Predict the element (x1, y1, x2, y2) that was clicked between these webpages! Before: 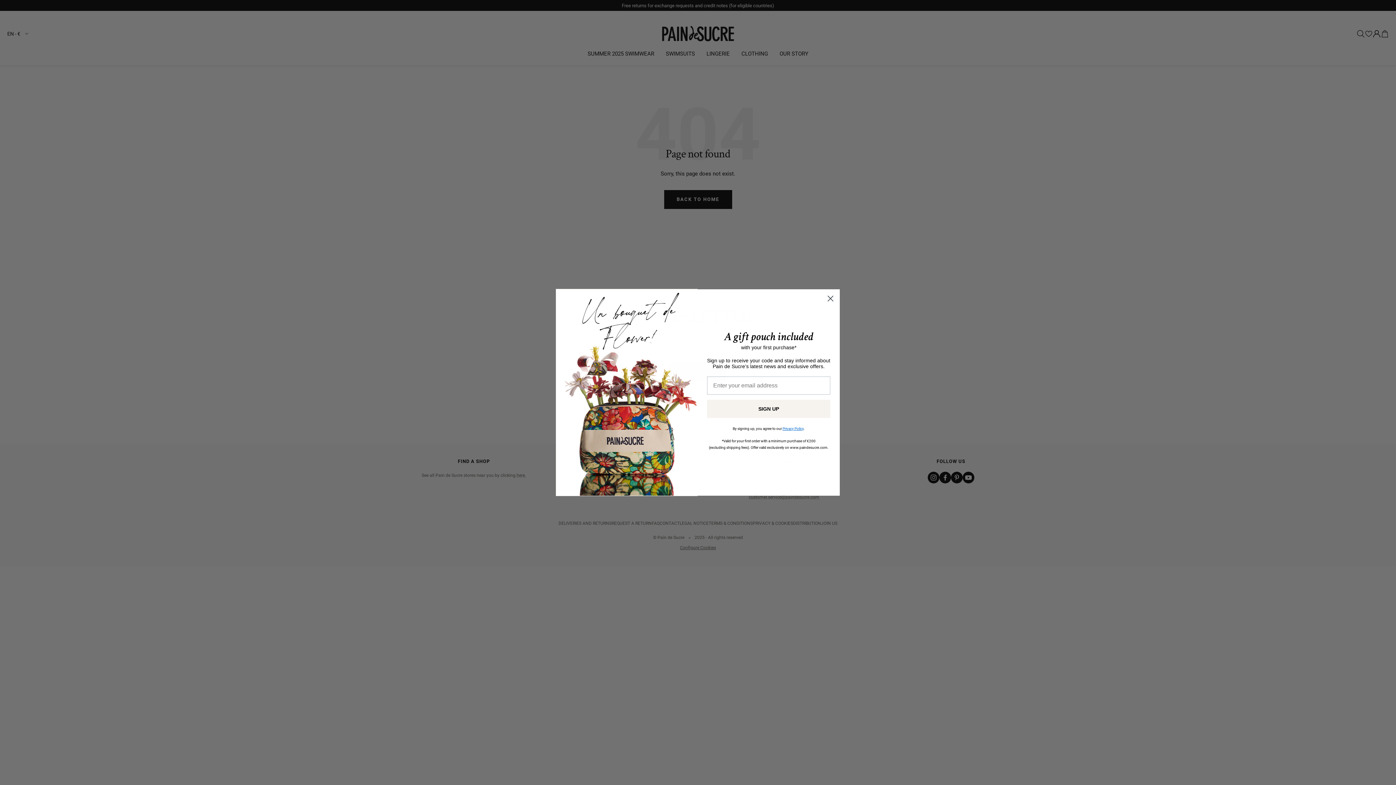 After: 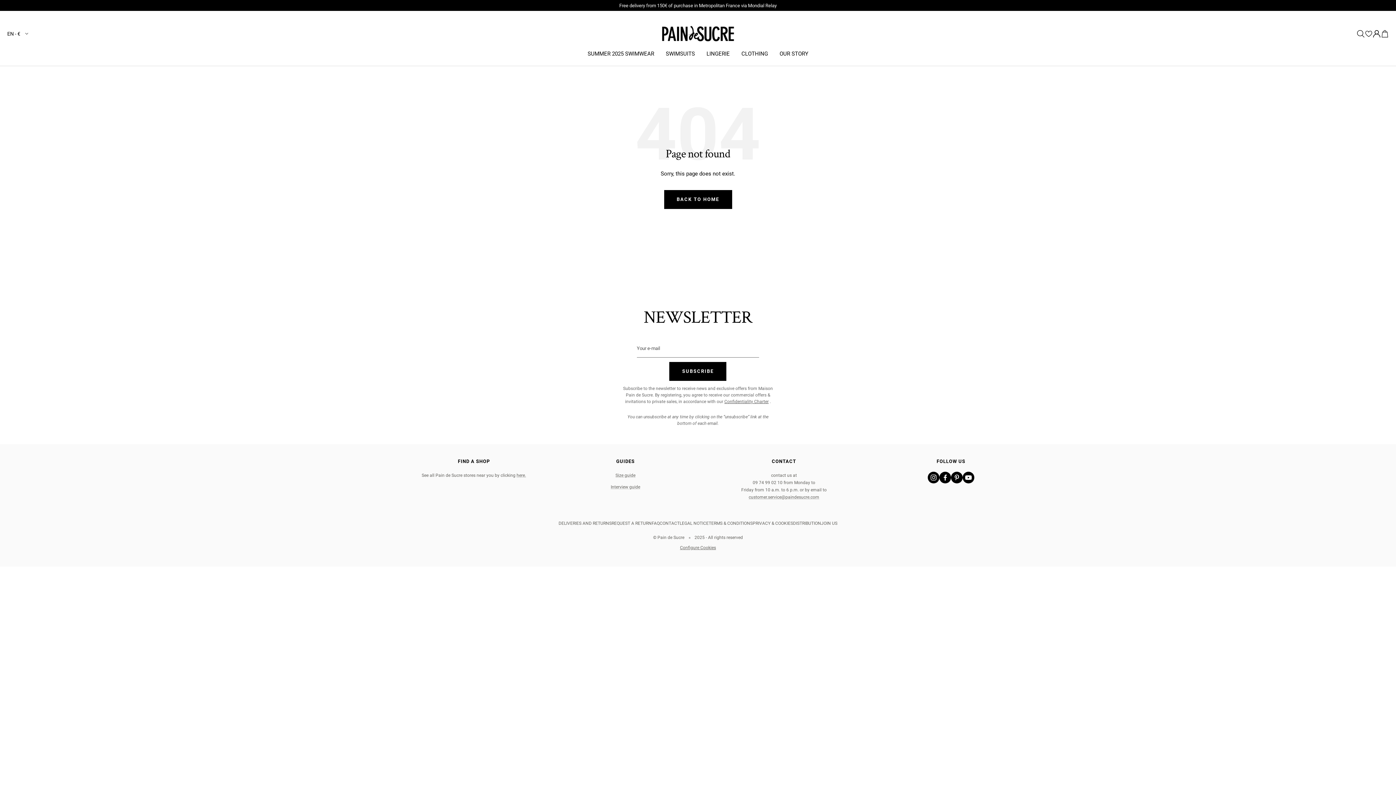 Action: bbox: (824, 292, 837, 305) label: Close dialog